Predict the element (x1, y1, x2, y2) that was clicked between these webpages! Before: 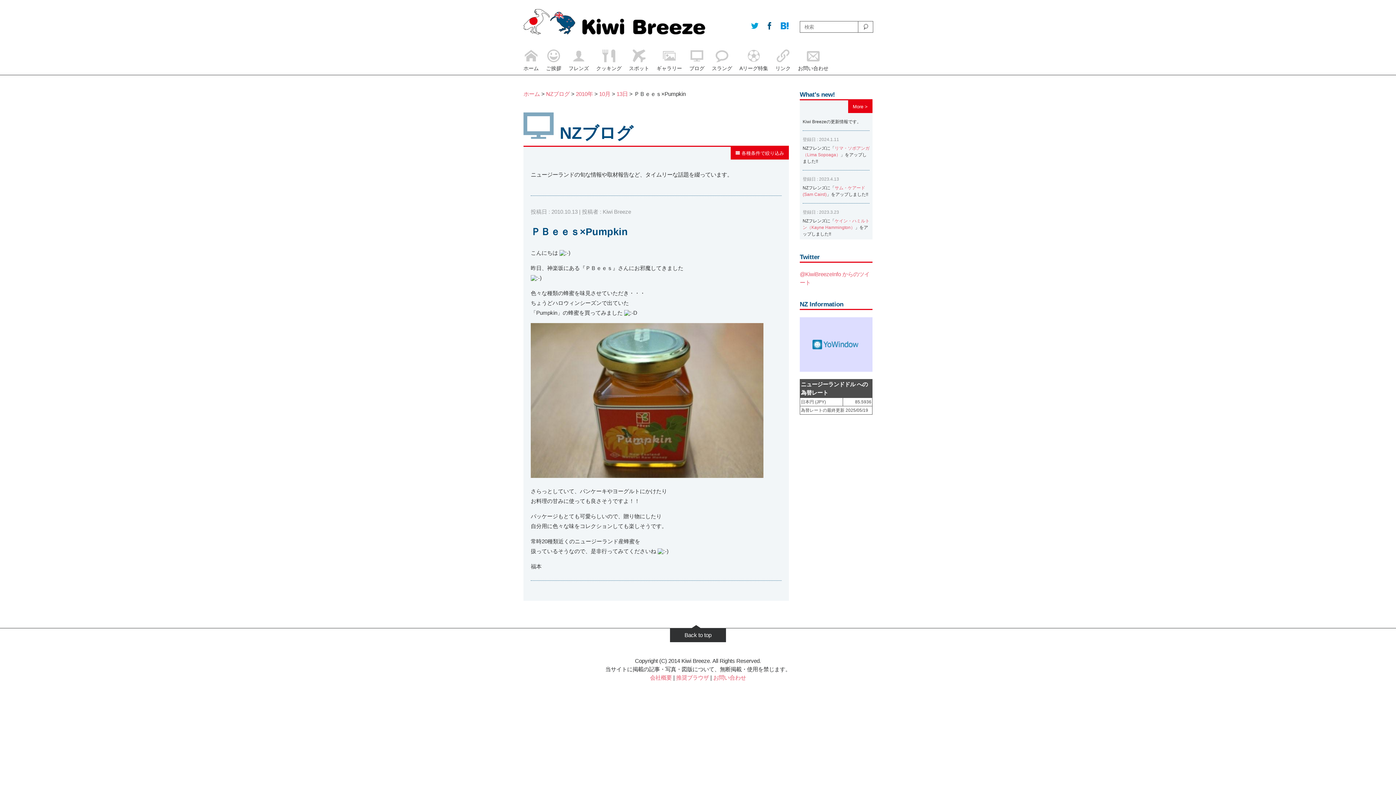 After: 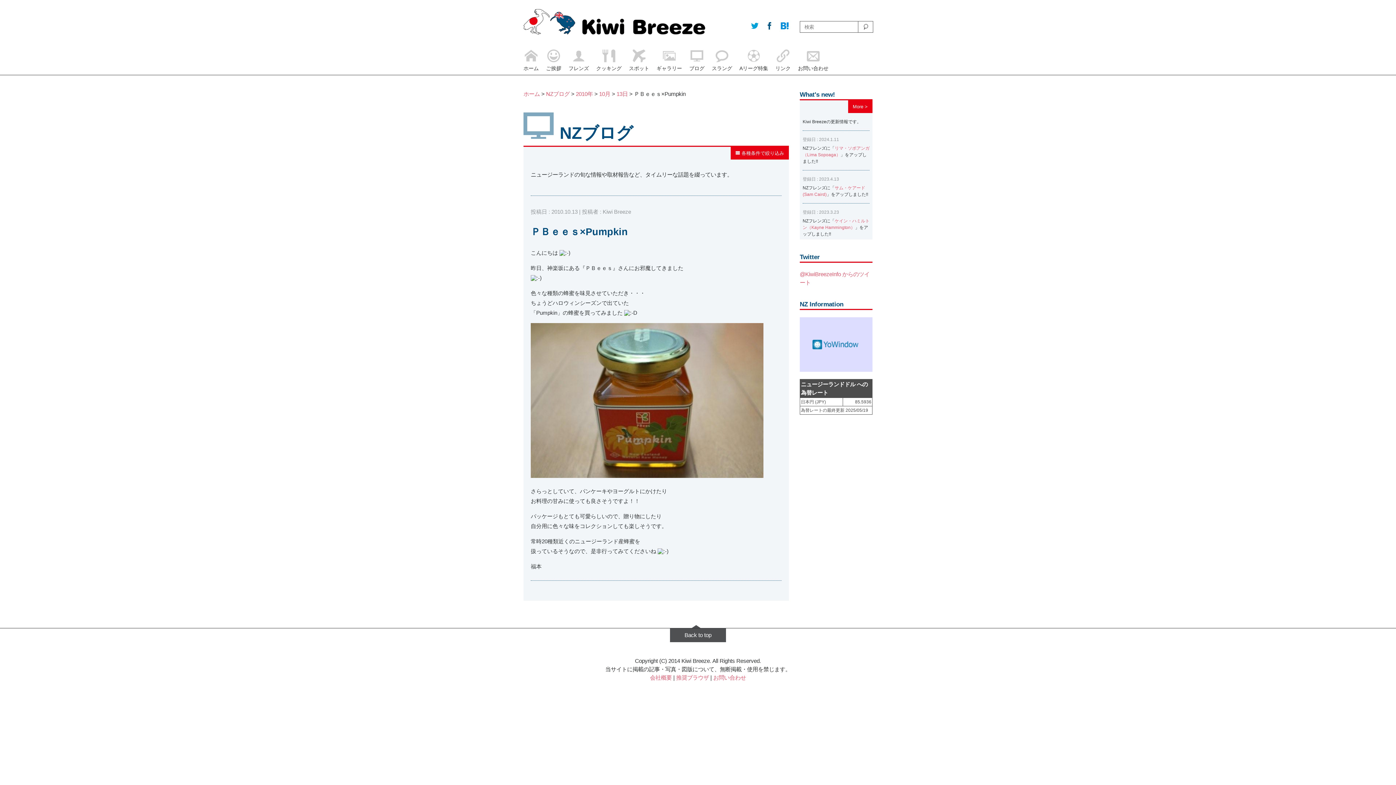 Action: bbox: (670, 628, 726, 642) label: Back to top